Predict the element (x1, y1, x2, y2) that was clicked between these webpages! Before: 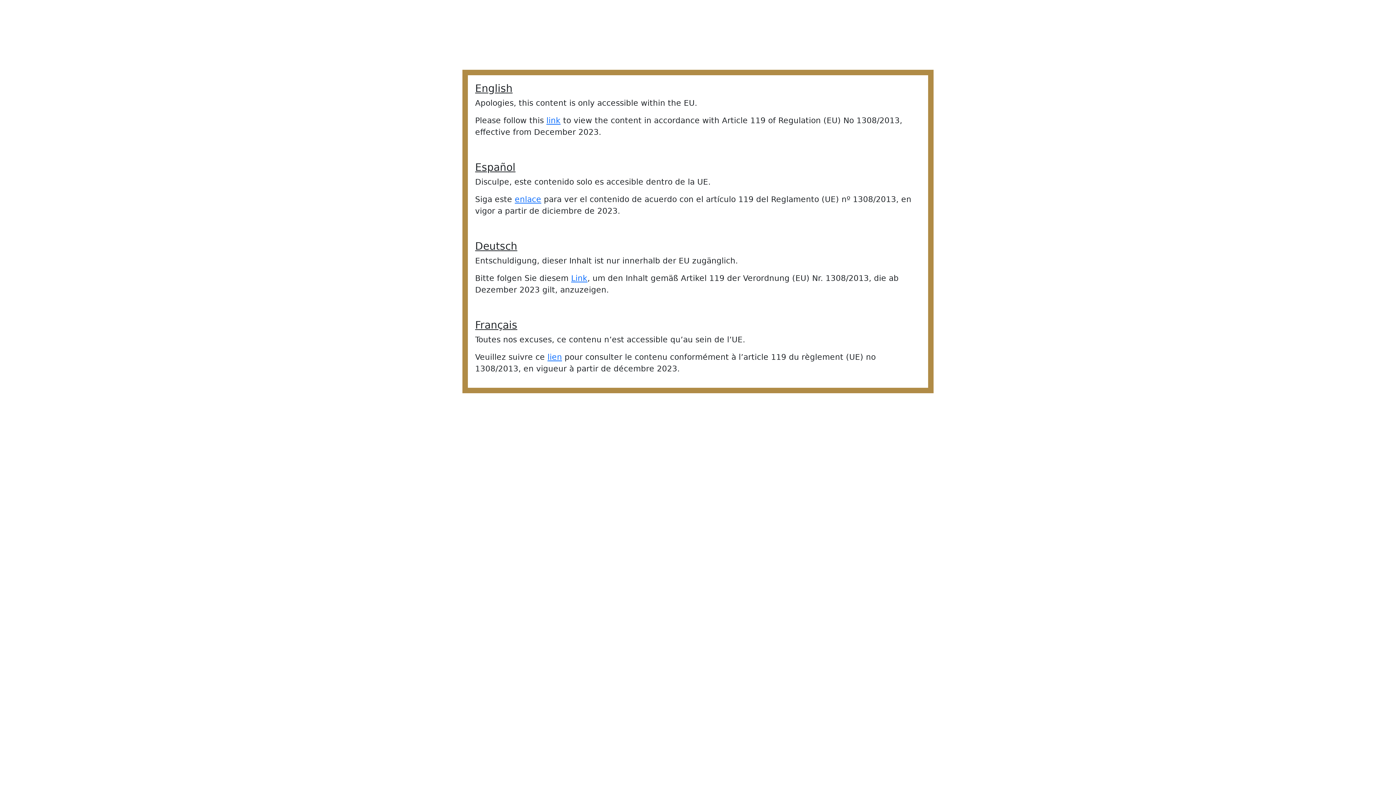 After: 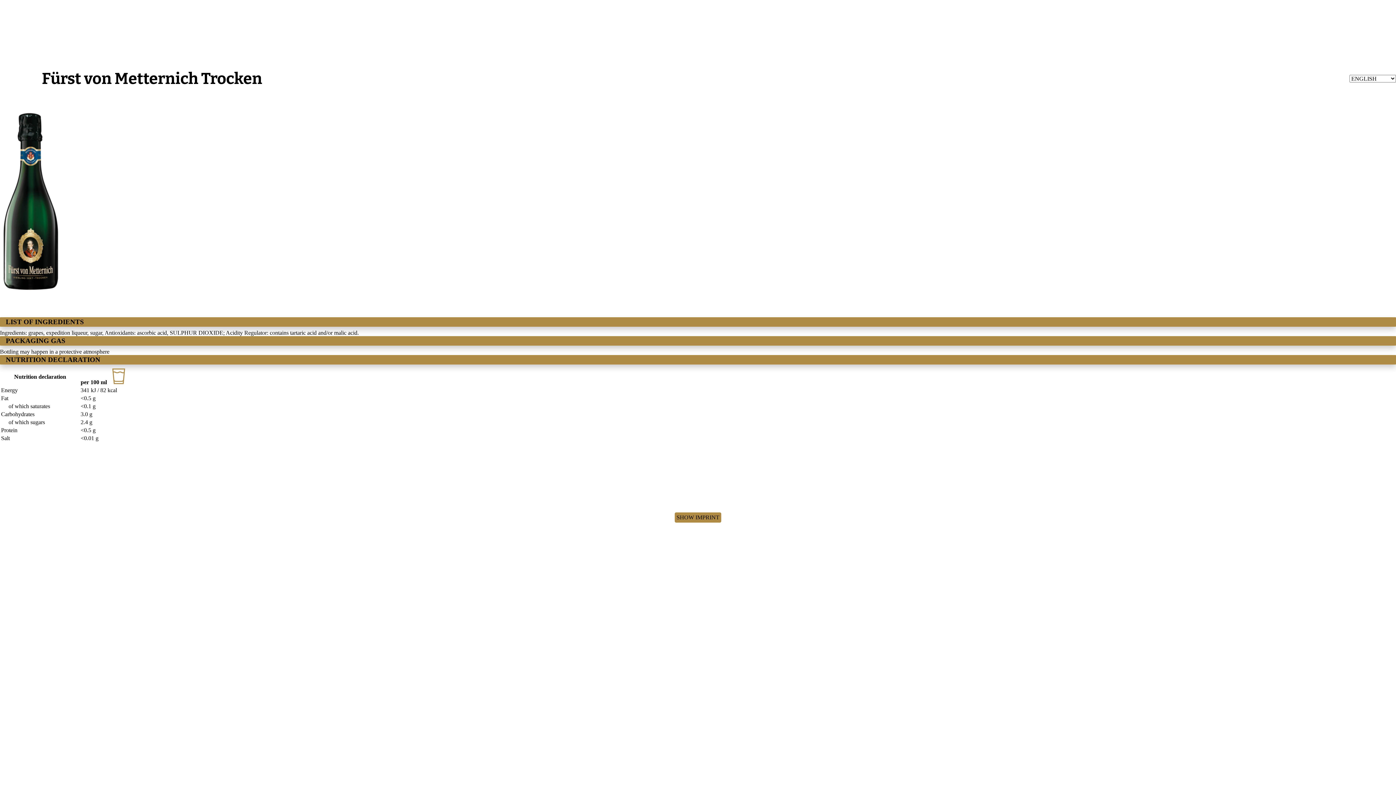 Action: label: lien bbox: (547, 352, 562, 361)